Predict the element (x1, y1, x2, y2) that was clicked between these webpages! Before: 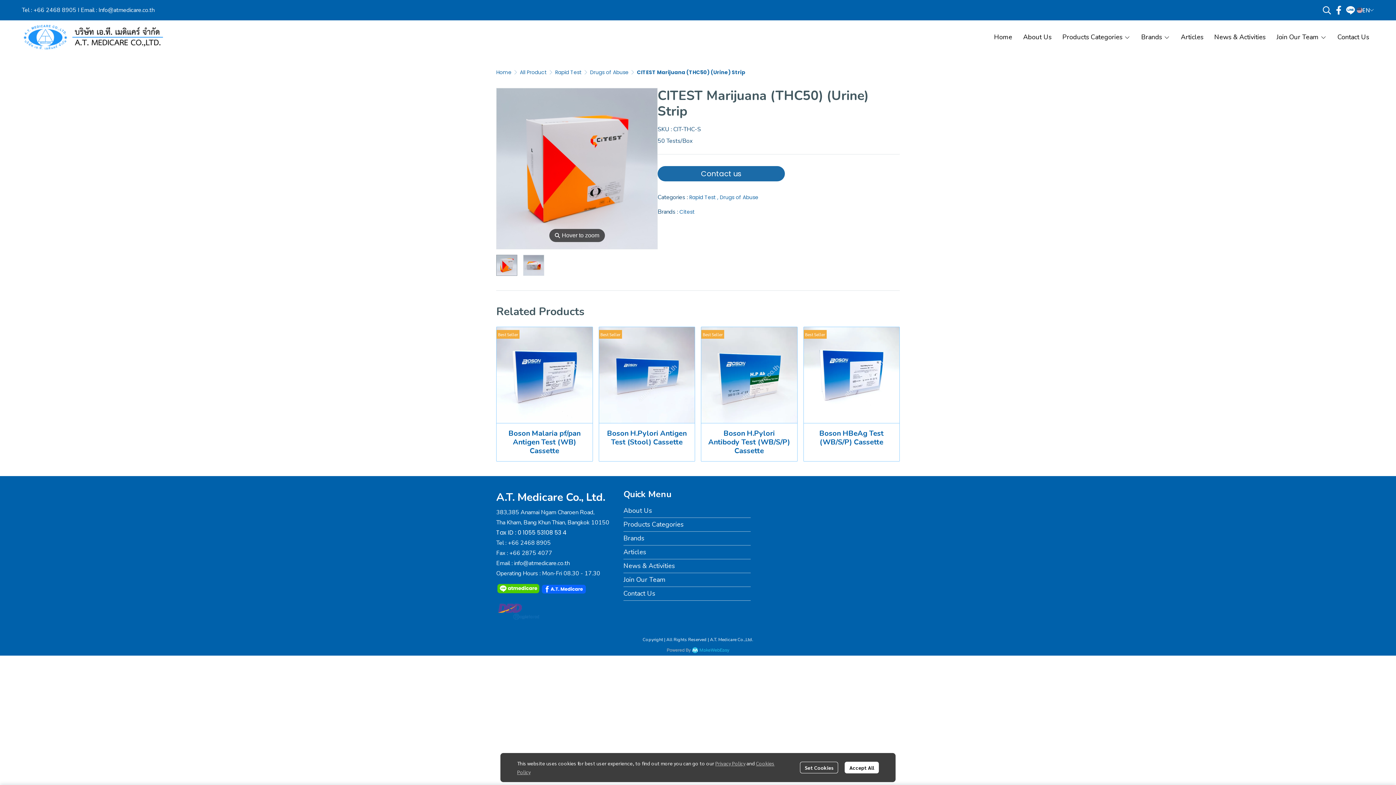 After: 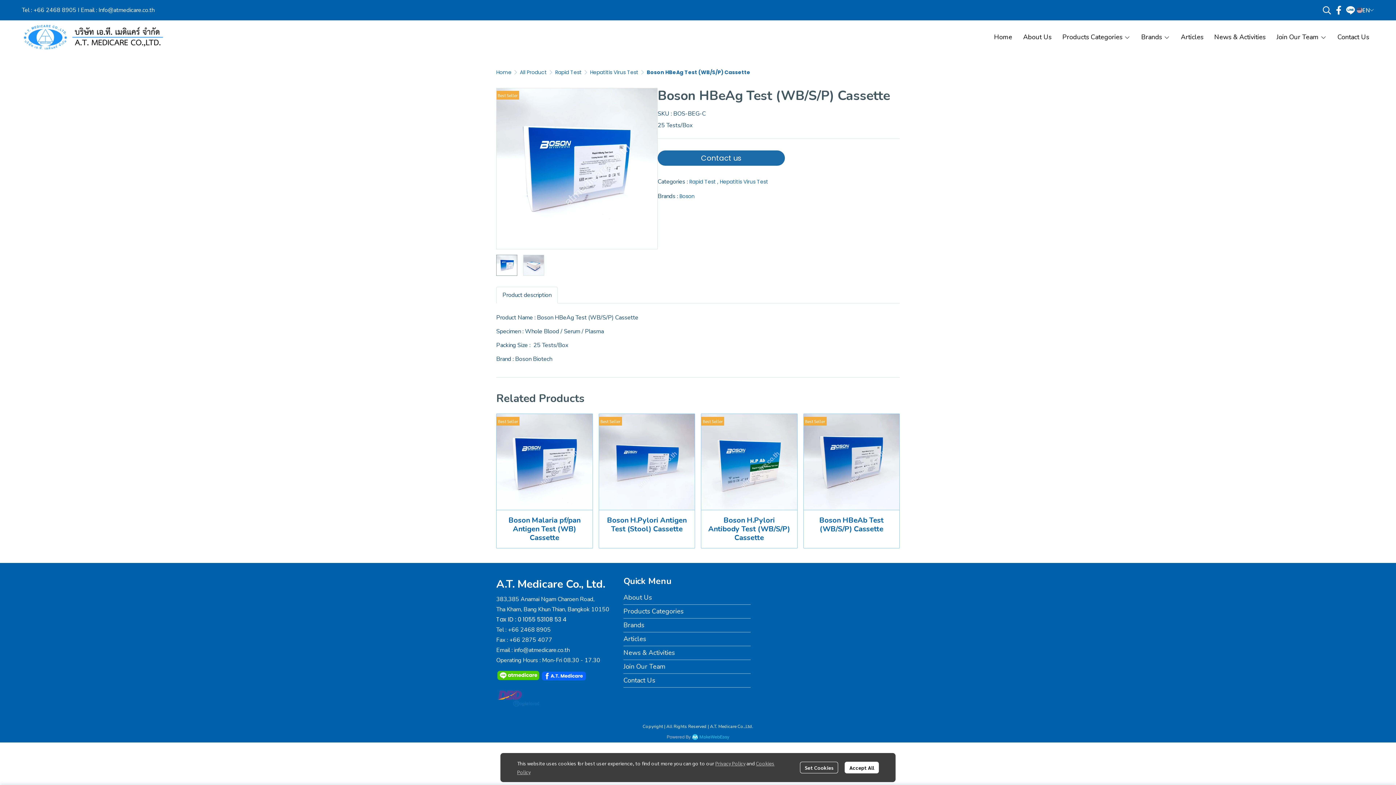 Action: label: Best Seller
Boson HBeAg Test (WB/S/P) Cassette bbox: (803, 326, 900, 461)